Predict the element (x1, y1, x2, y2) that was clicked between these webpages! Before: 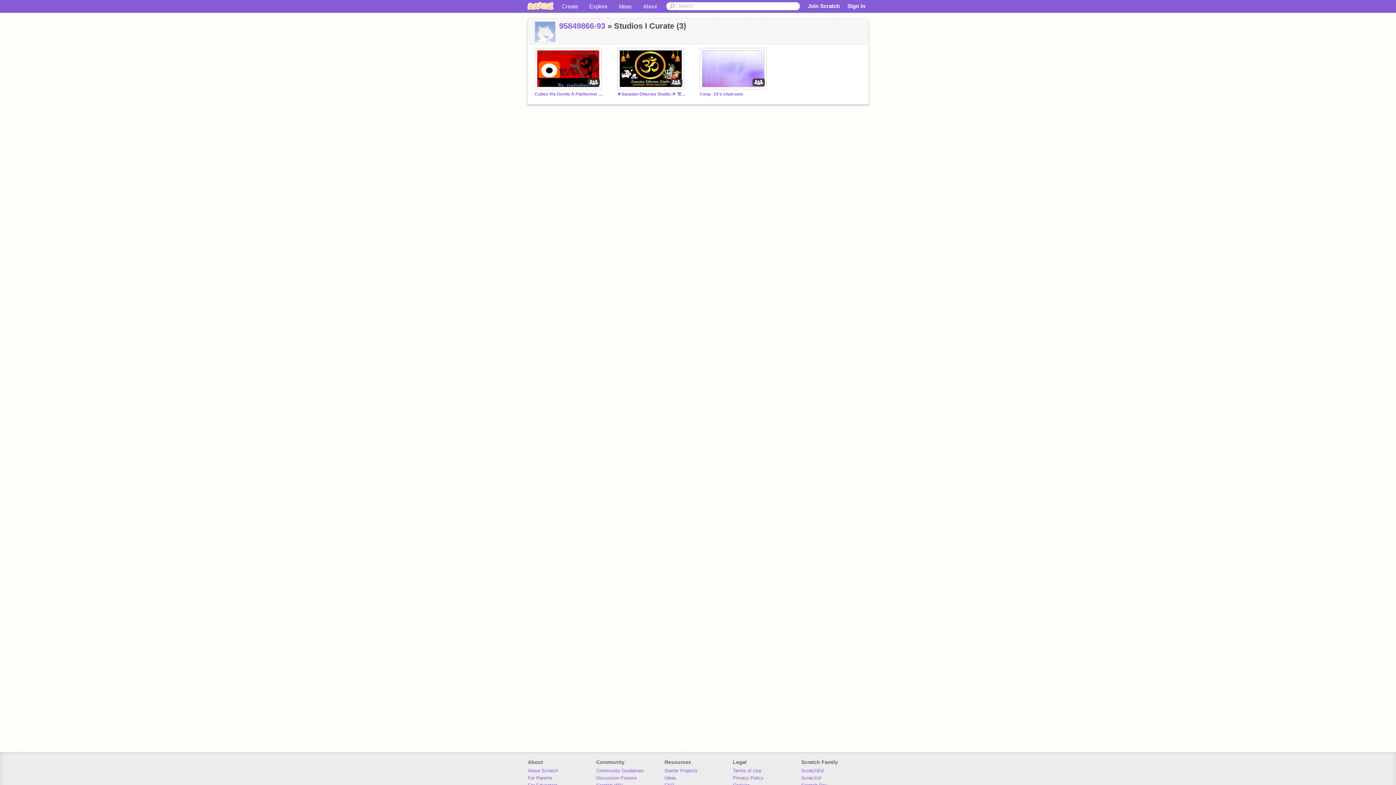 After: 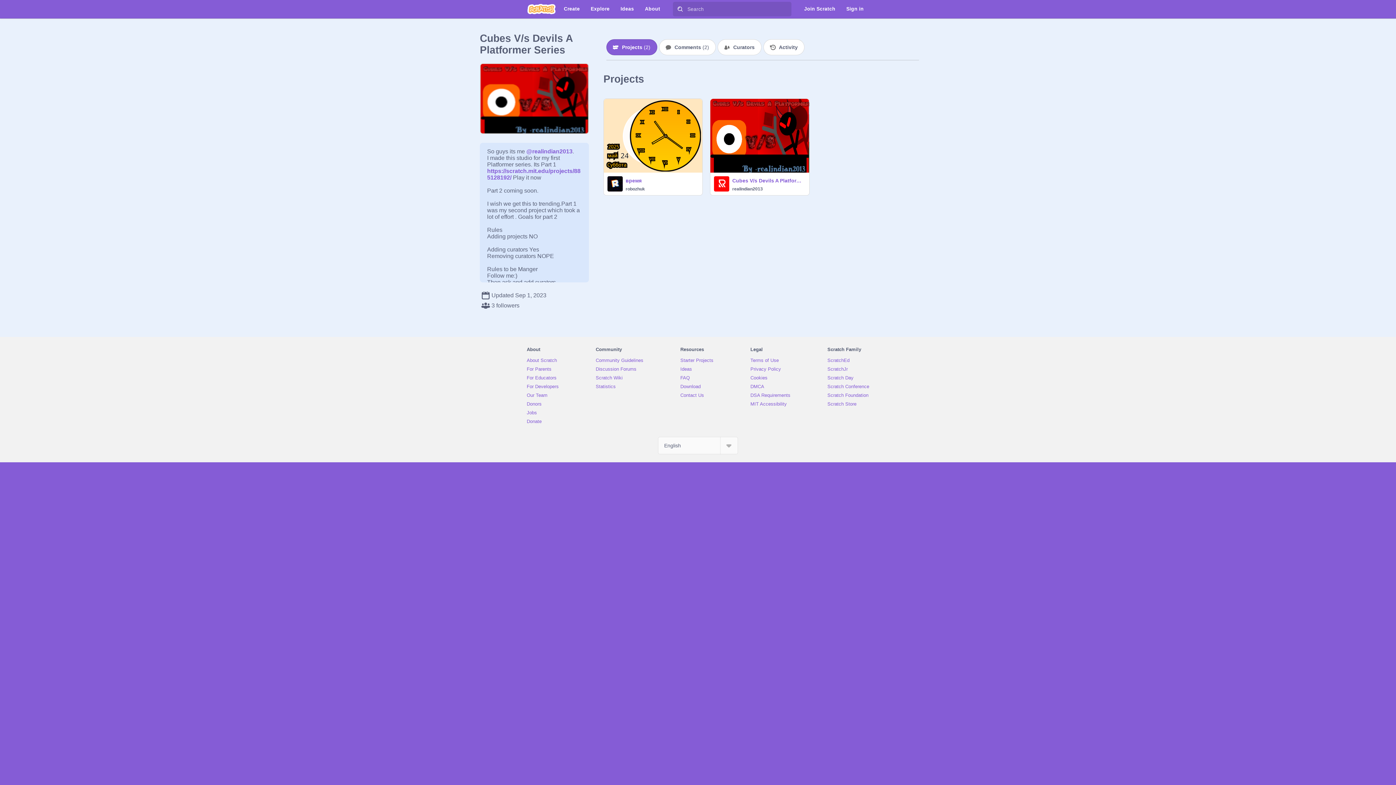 Action: bbox: (534, 48, 604, 91)